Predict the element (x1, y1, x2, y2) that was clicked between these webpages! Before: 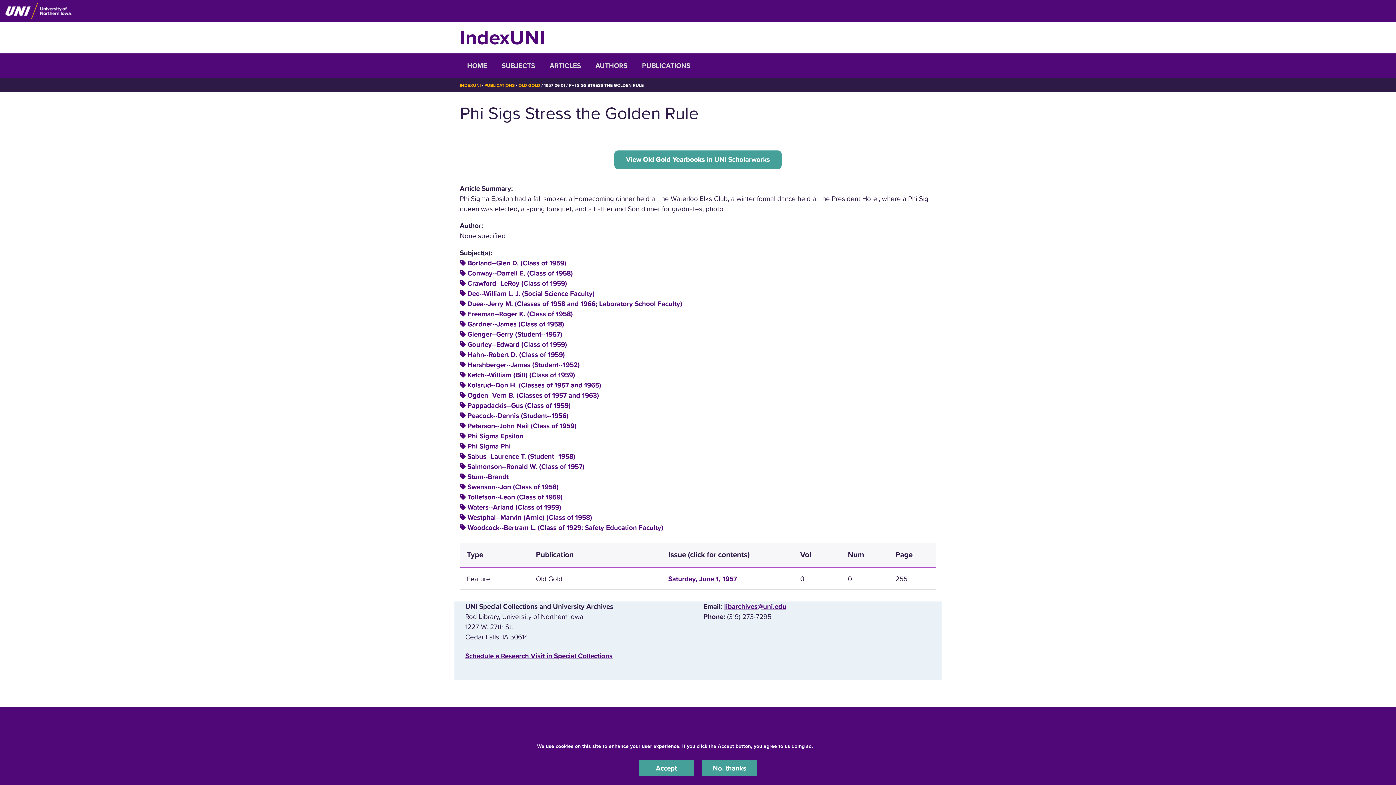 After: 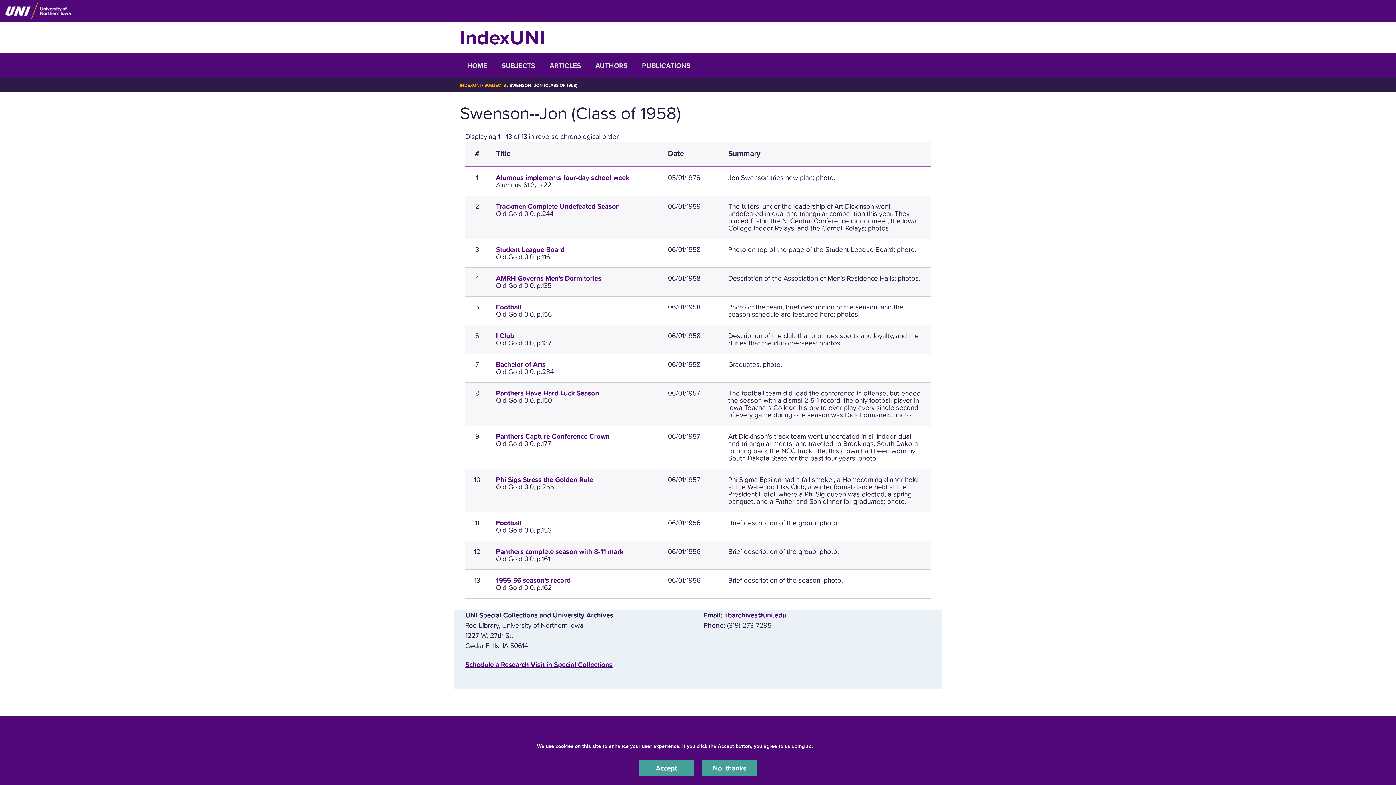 Action: label: Swenson--Jon (Class of 1958) bbox: (467, 483, 558, 491)